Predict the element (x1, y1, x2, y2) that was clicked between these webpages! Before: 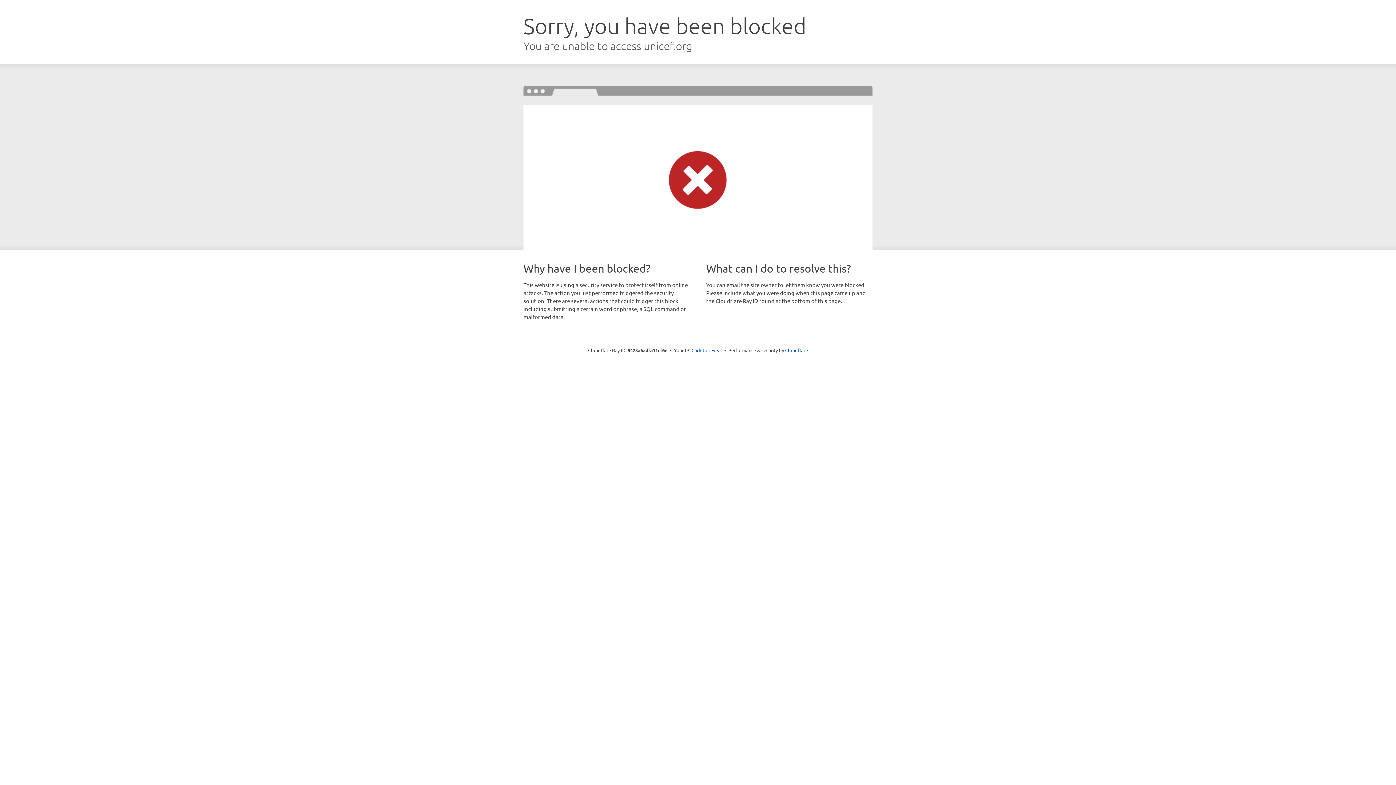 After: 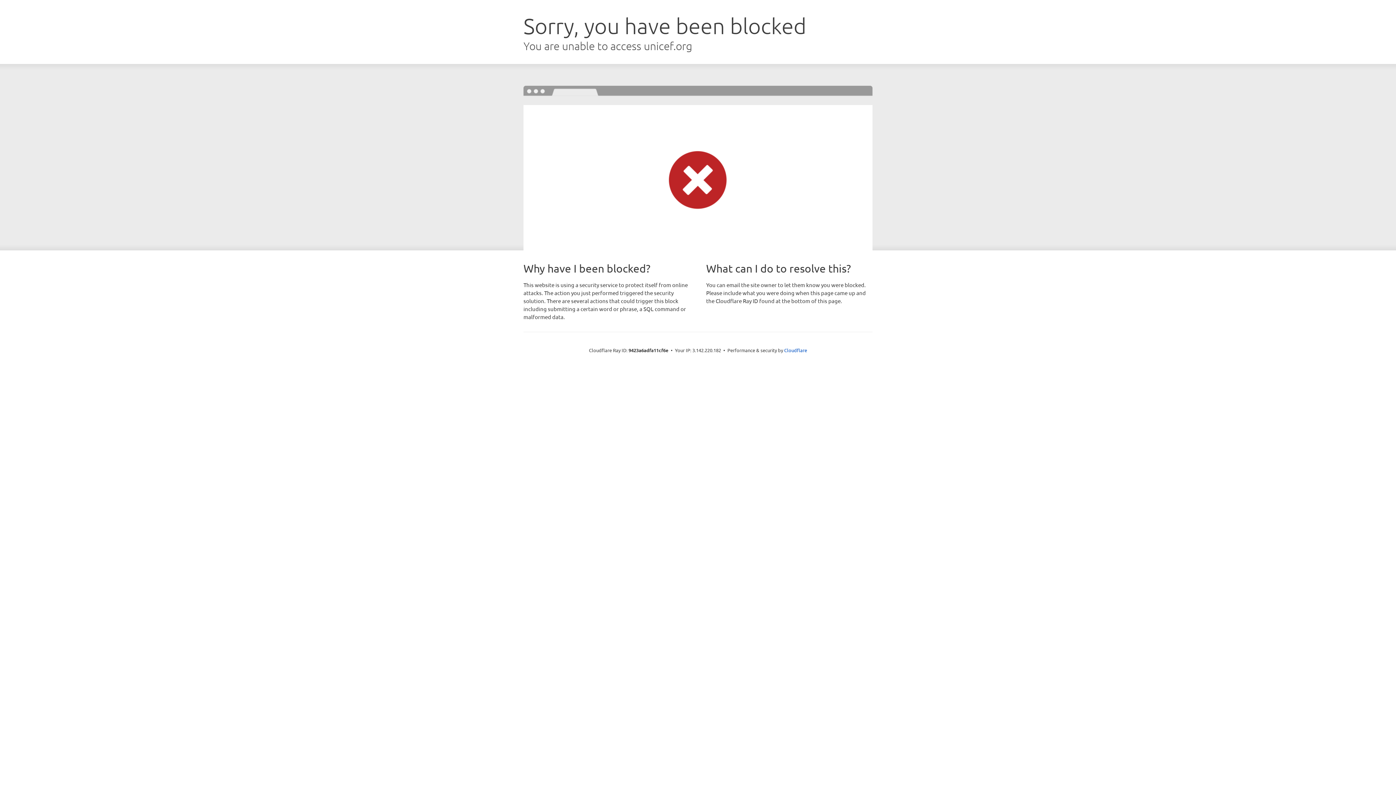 Action: label: Click to reveal bbox: (691, 346, 722, 353)